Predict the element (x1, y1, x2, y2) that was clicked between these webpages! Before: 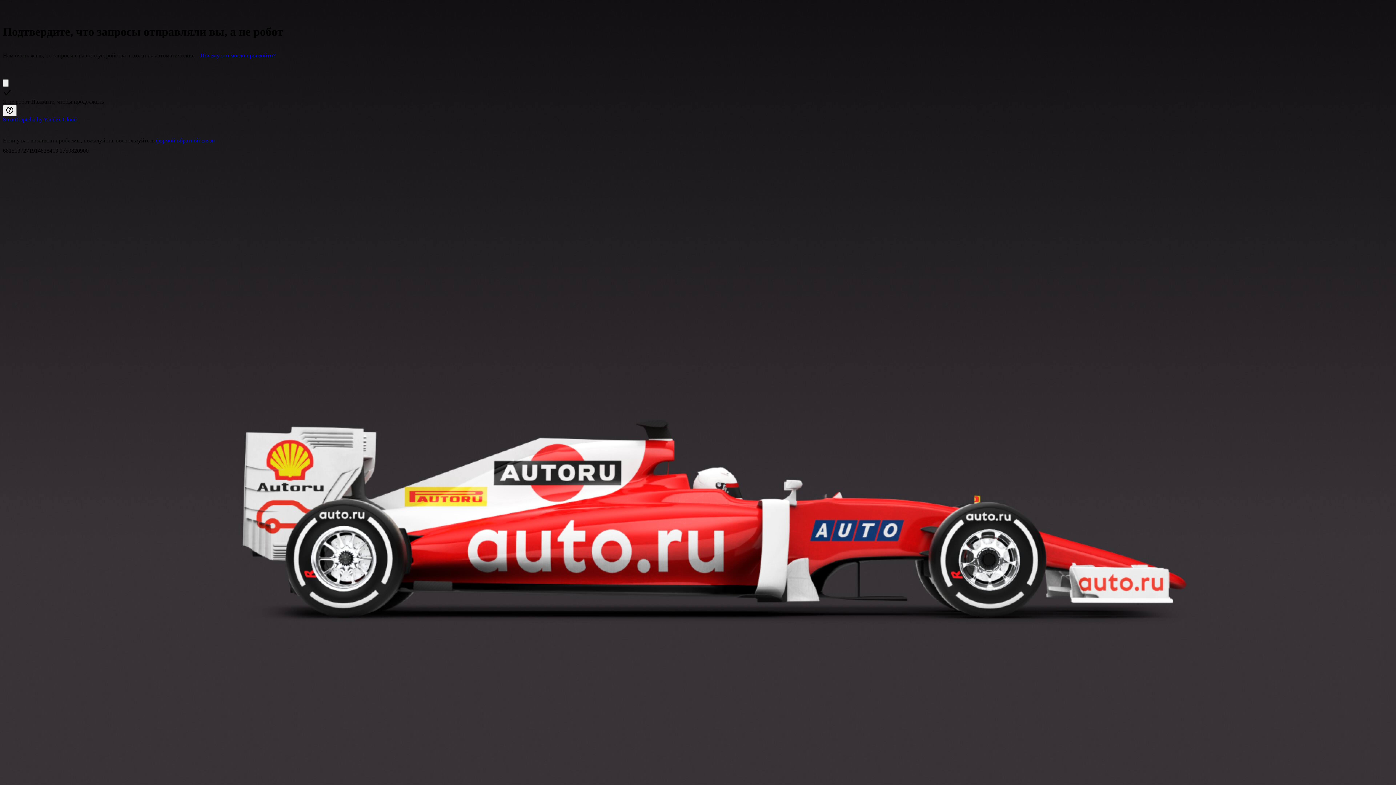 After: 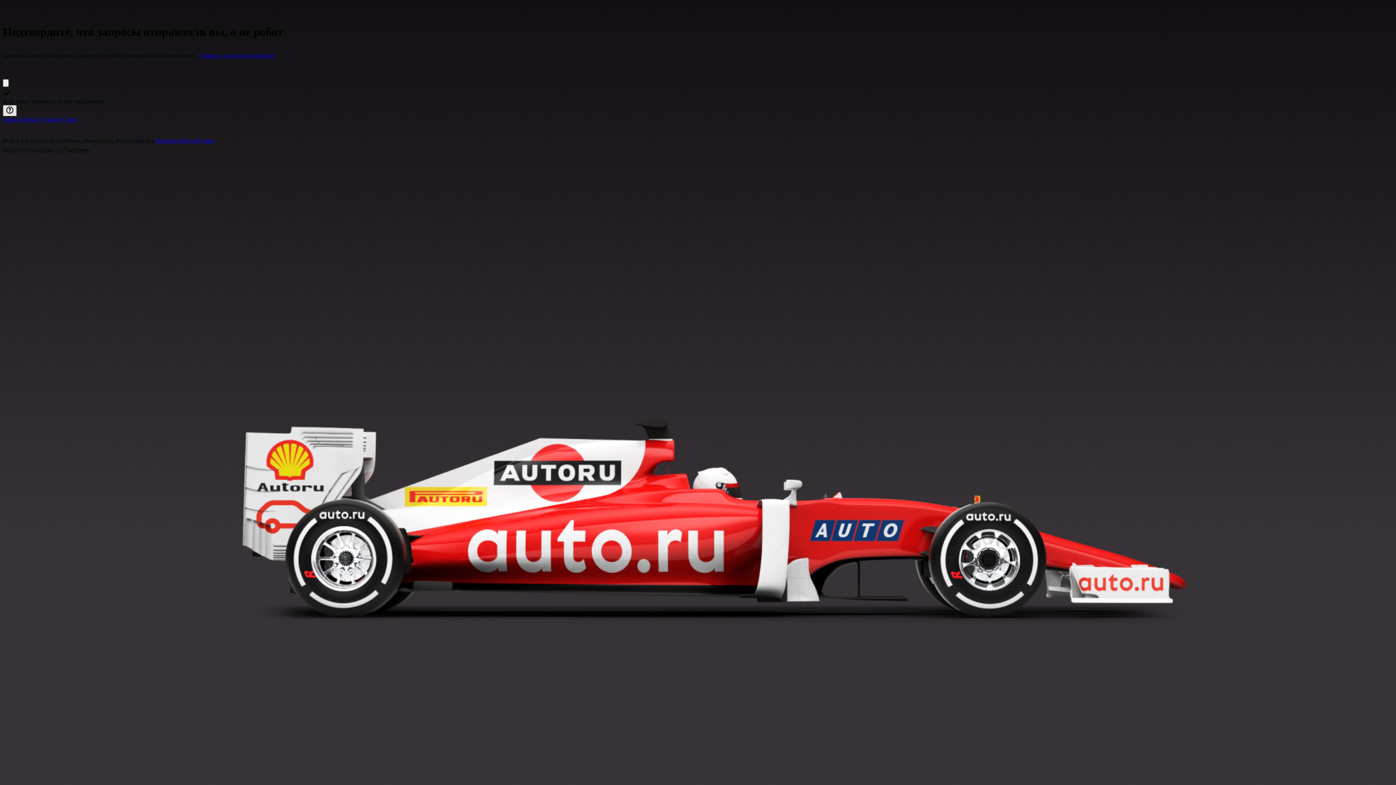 Action: label: Показать ссылки bbox: (2, 105, 16, 116)